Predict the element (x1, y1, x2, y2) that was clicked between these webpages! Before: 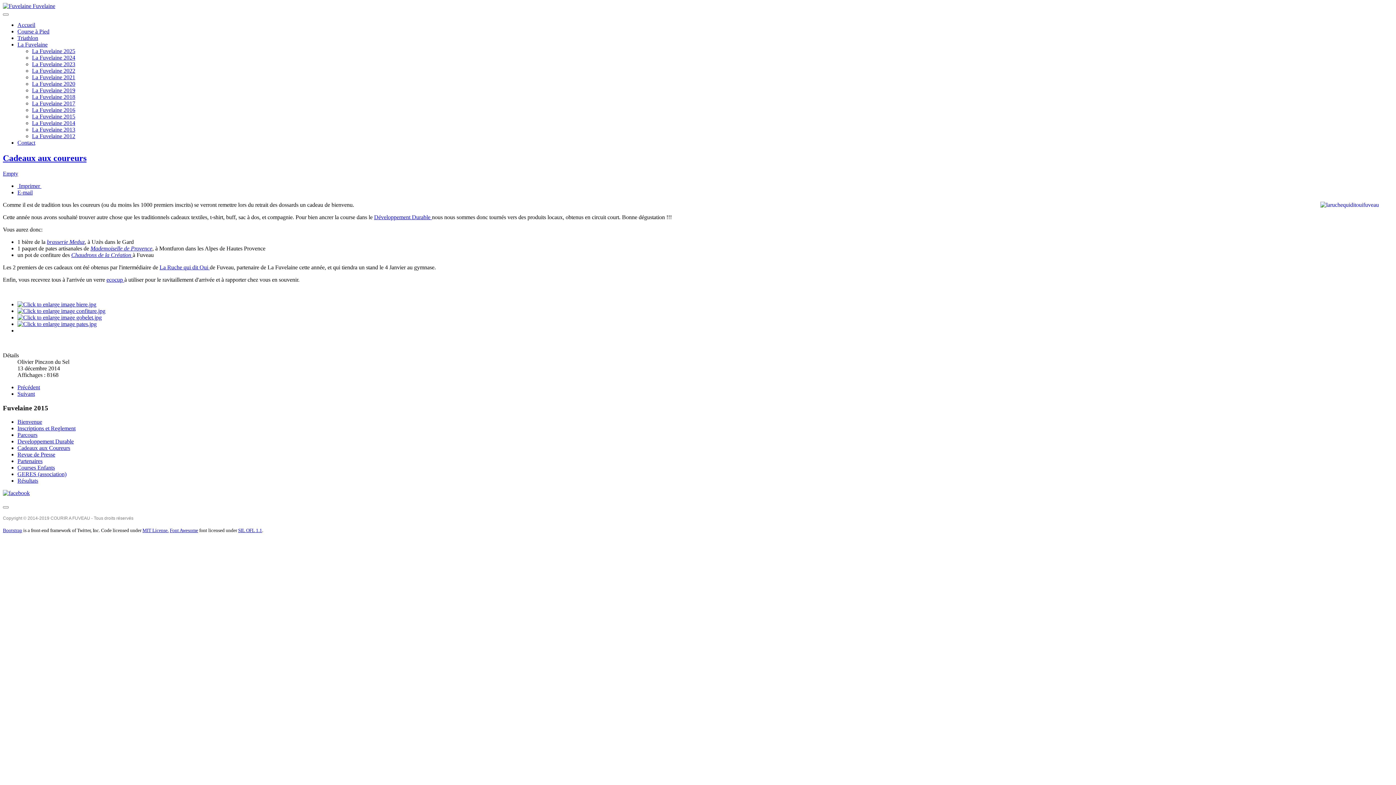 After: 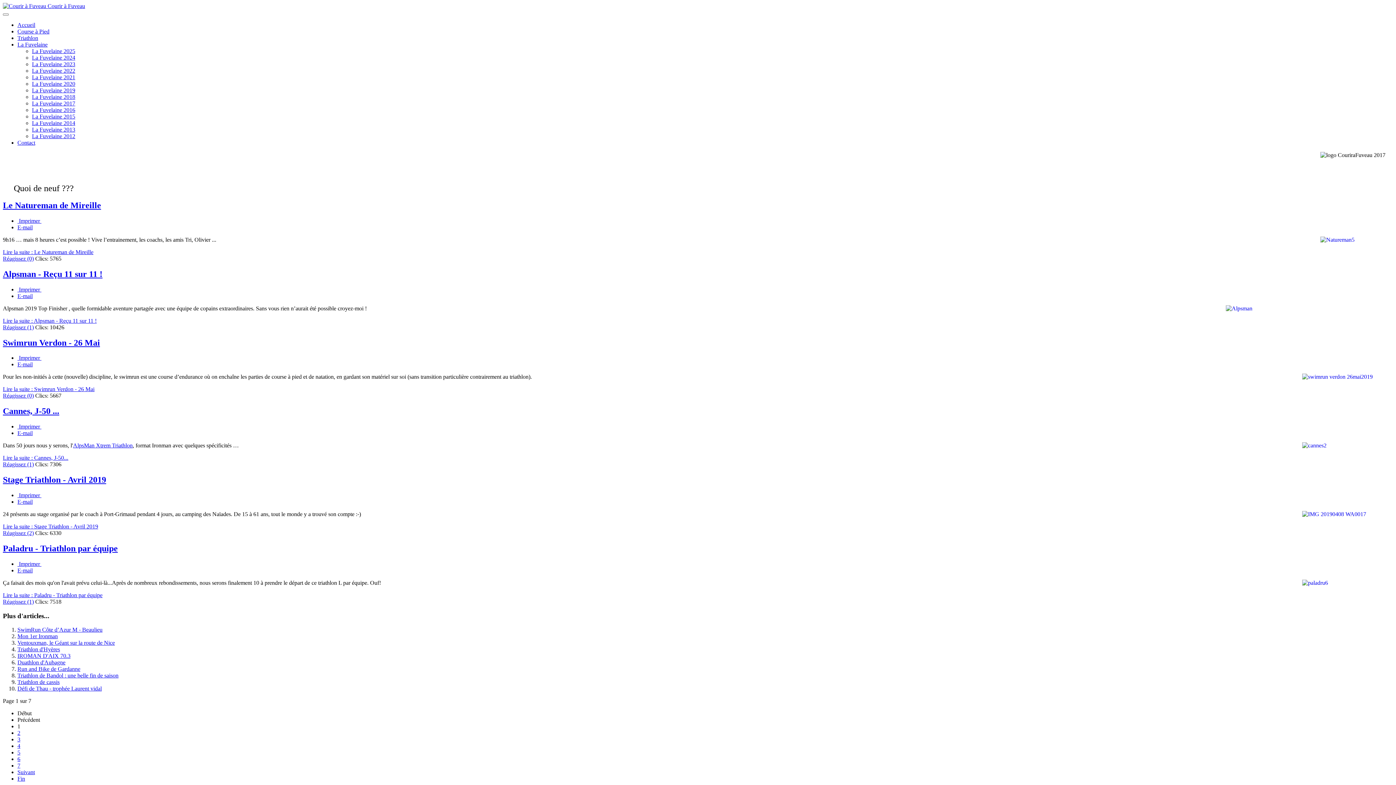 Action: bbox: (17, 34, 38, 41) label: Triathlon